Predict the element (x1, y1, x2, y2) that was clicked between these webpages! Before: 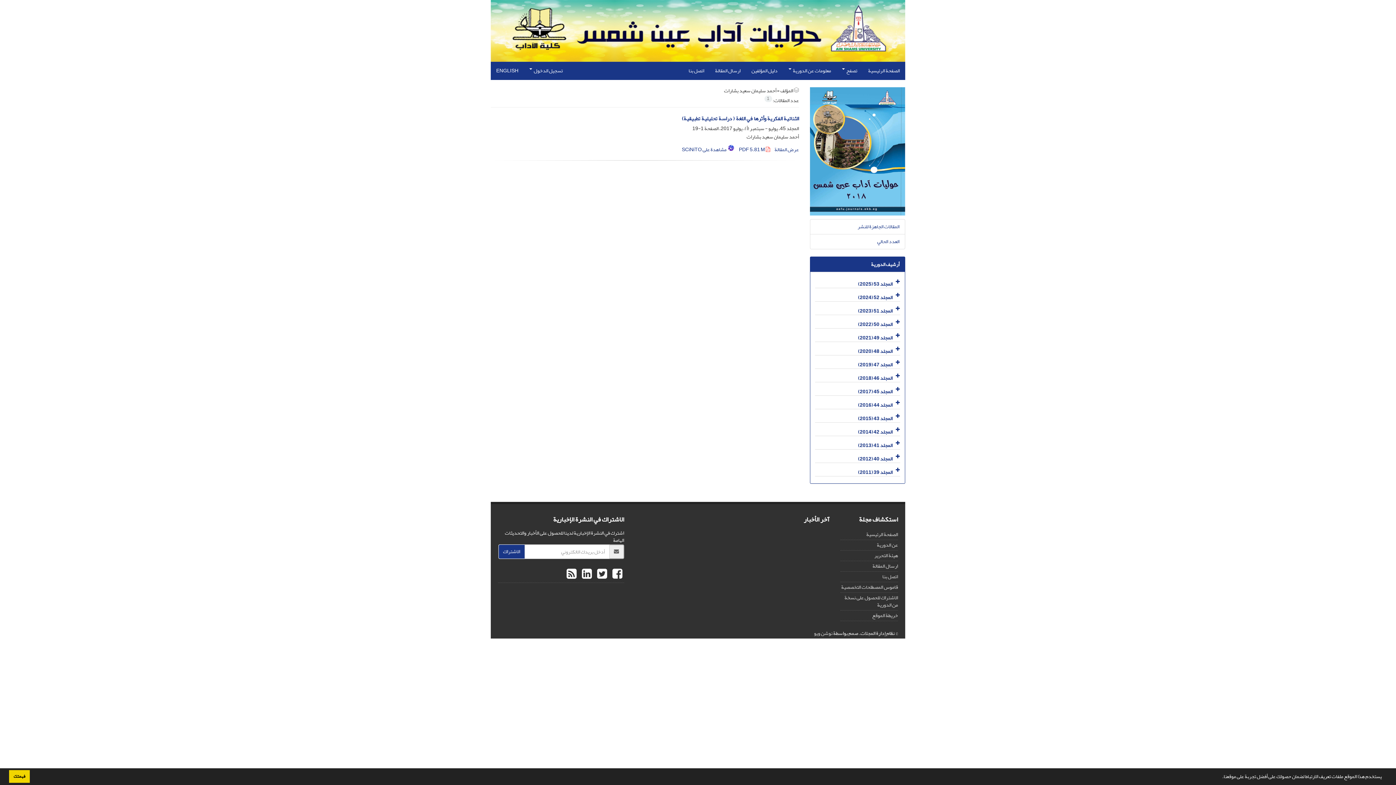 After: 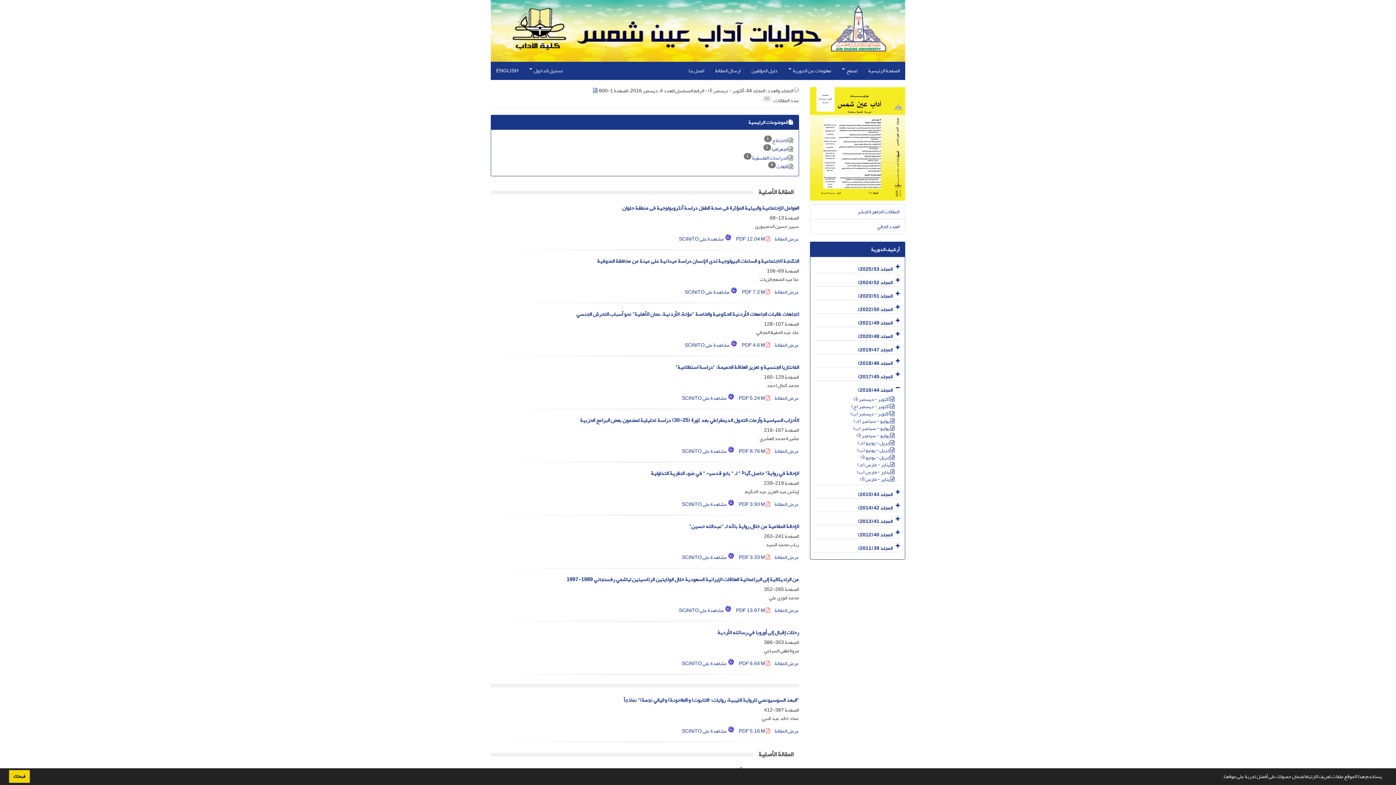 Action: label: المجلد 44 (2016) bbox: (858, 400, 892, 410)